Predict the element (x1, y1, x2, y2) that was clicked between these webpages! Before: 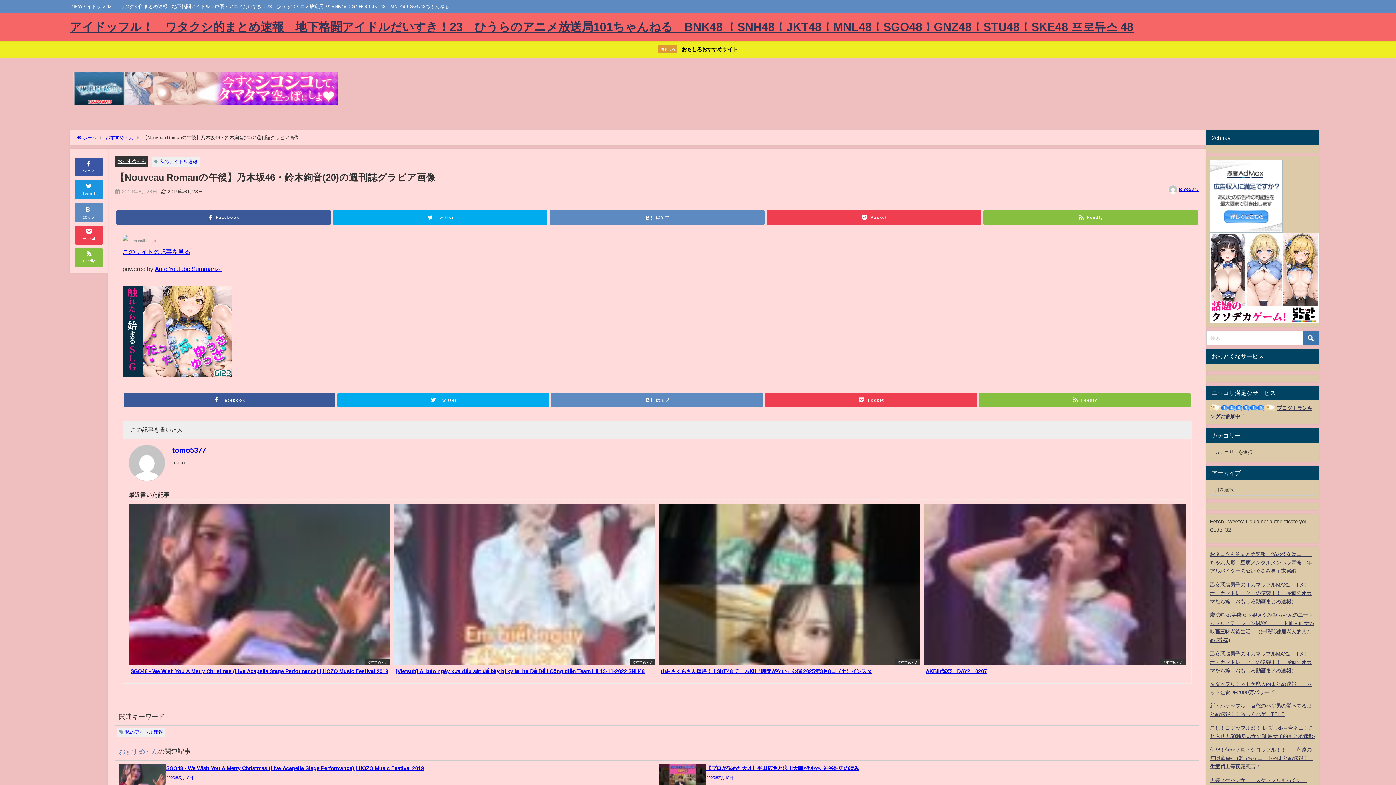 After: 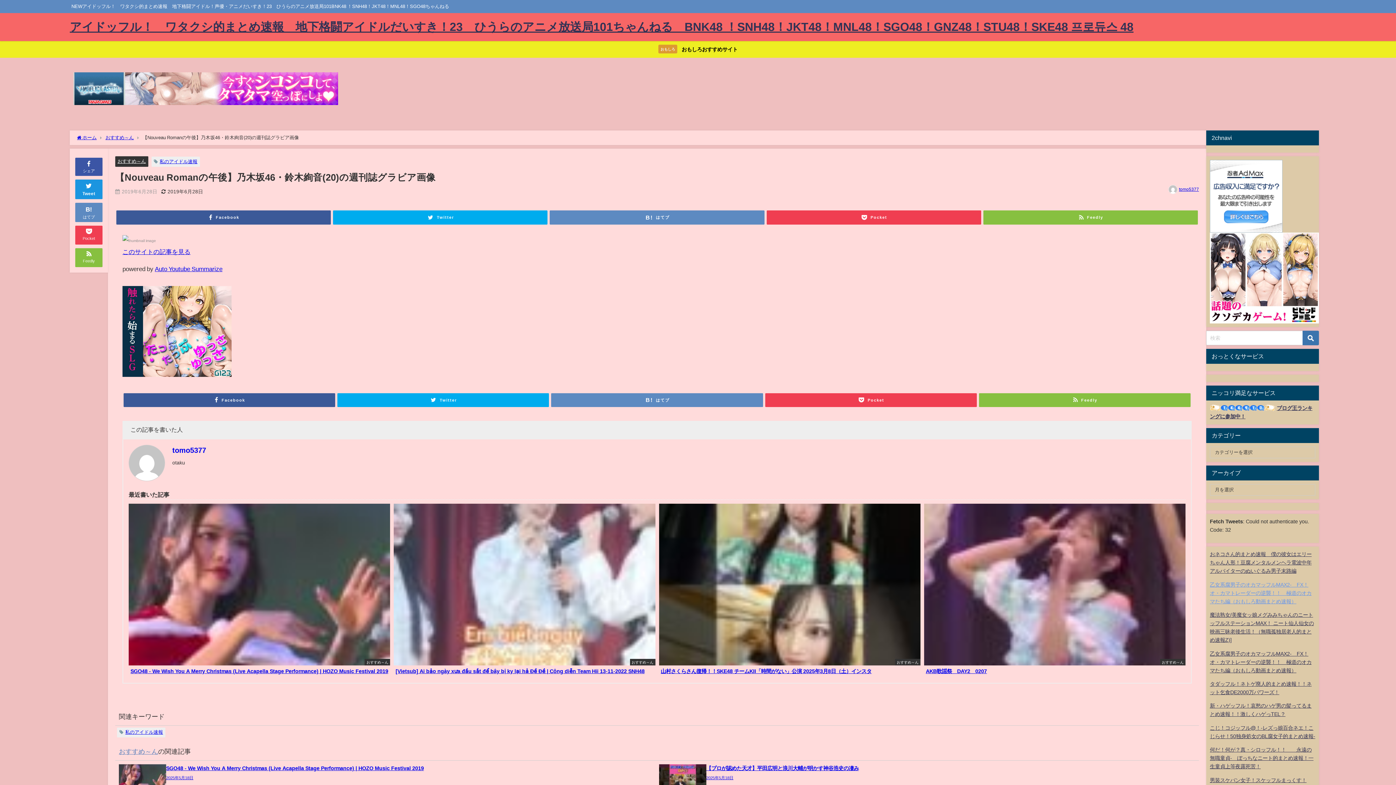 Action: label: 乙女系腐男子のオカマッフルMAX2-　FX！オ・カマトレーダーの逆襲！！　極道のオカマたち編（おもしろ動画まとめ速報） bbox: (1210, 582, 1312, 604)